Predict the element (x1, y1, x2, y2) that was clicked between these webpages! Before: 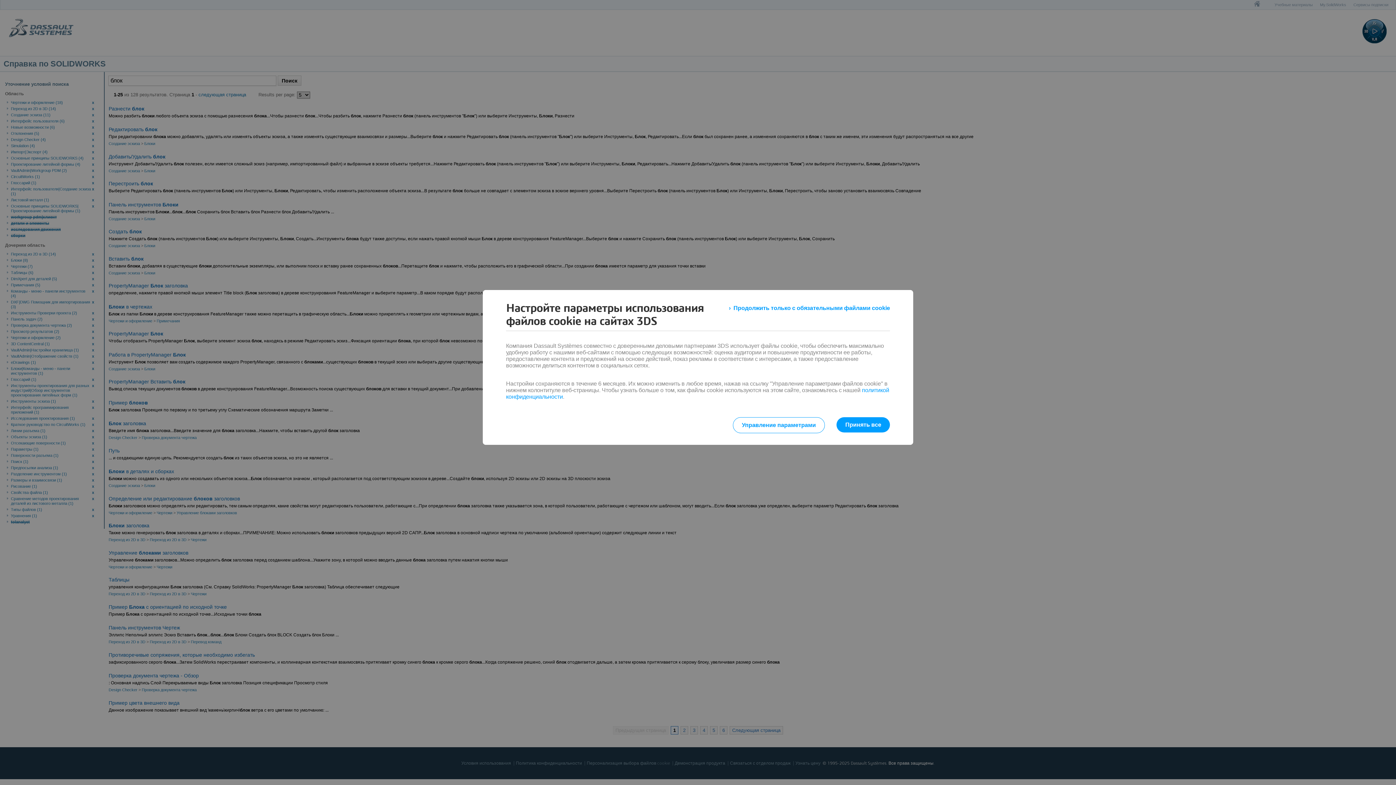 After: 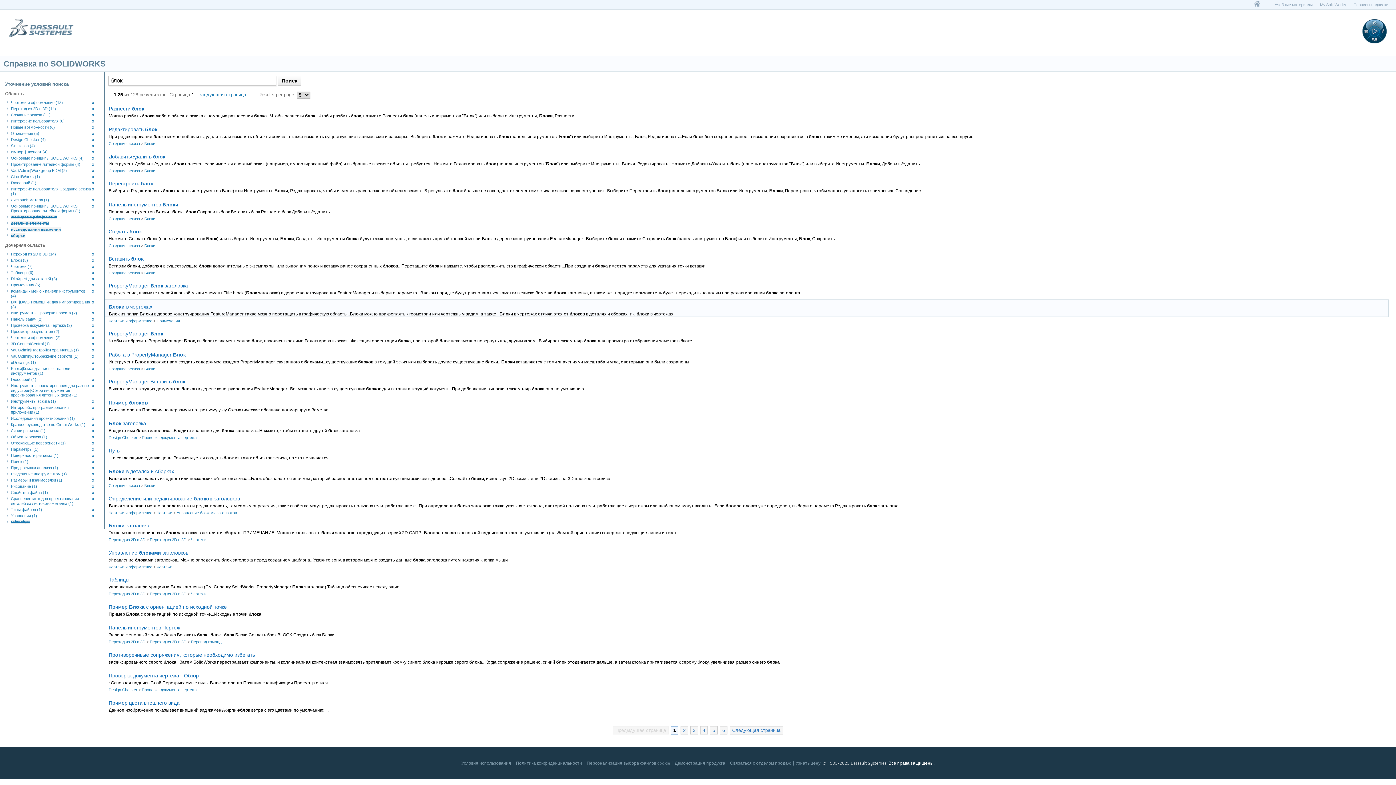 Action: label: Продолжить только с обязательными файлами cookie bbox: (729, 301, 890, 314)